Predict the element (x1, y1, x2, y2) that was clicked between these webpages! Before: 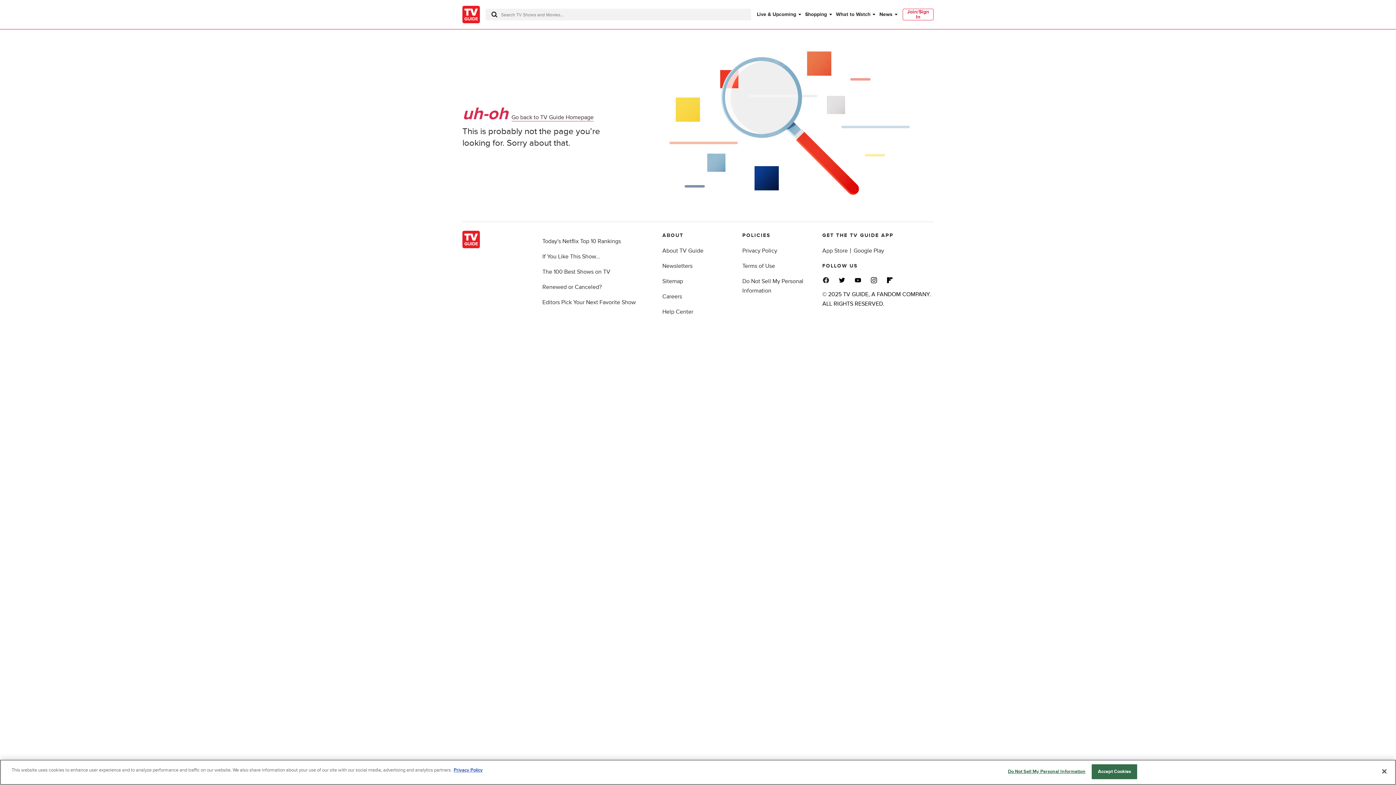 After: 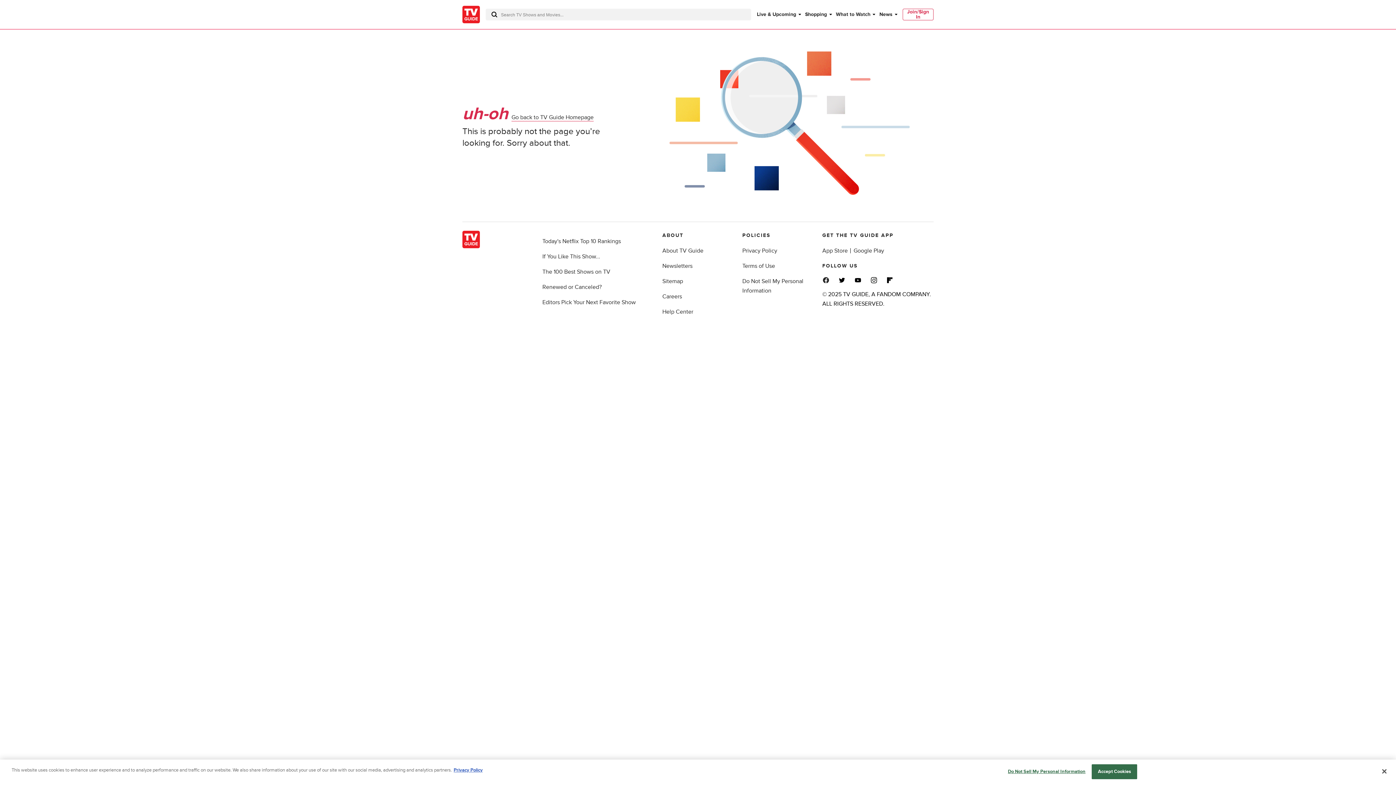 Action: bbox: (854, 276, 861, 284)